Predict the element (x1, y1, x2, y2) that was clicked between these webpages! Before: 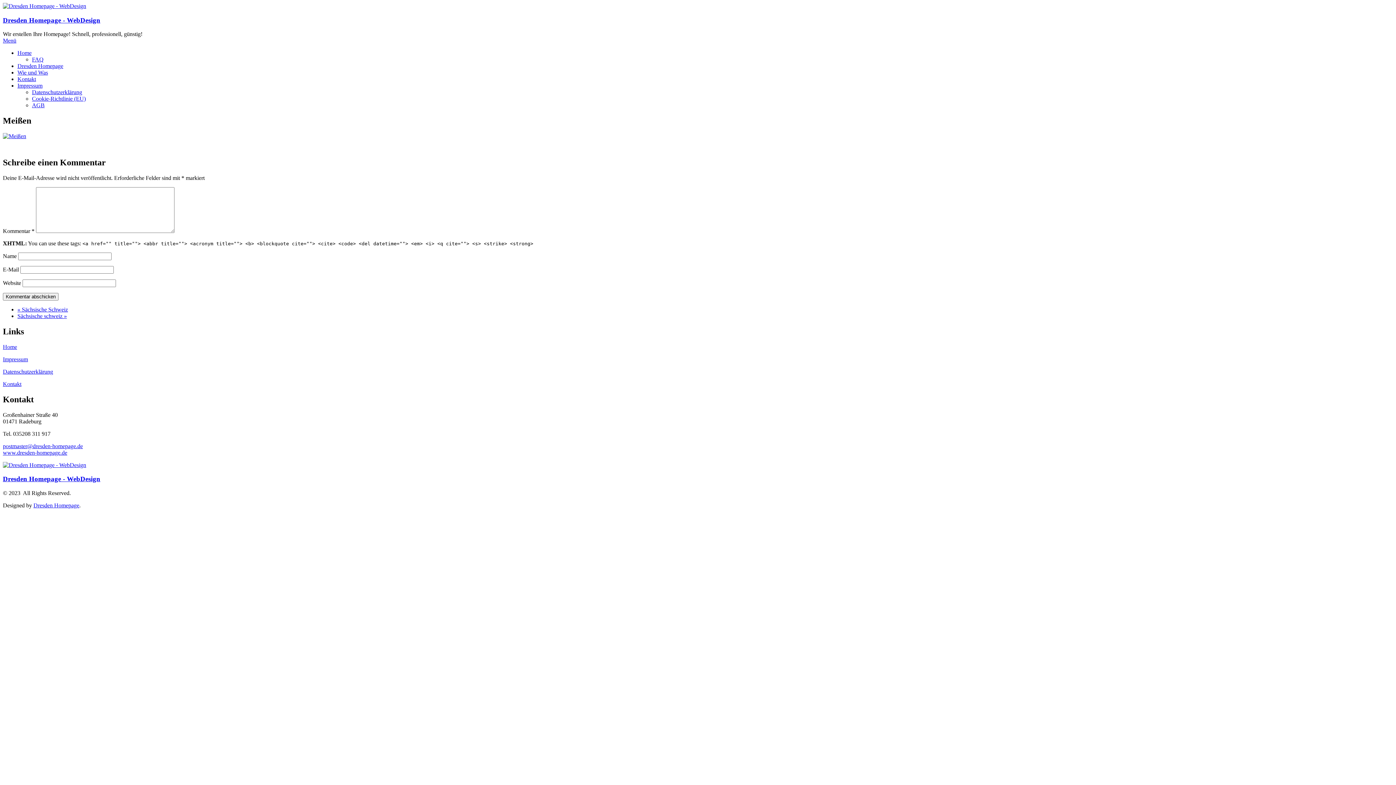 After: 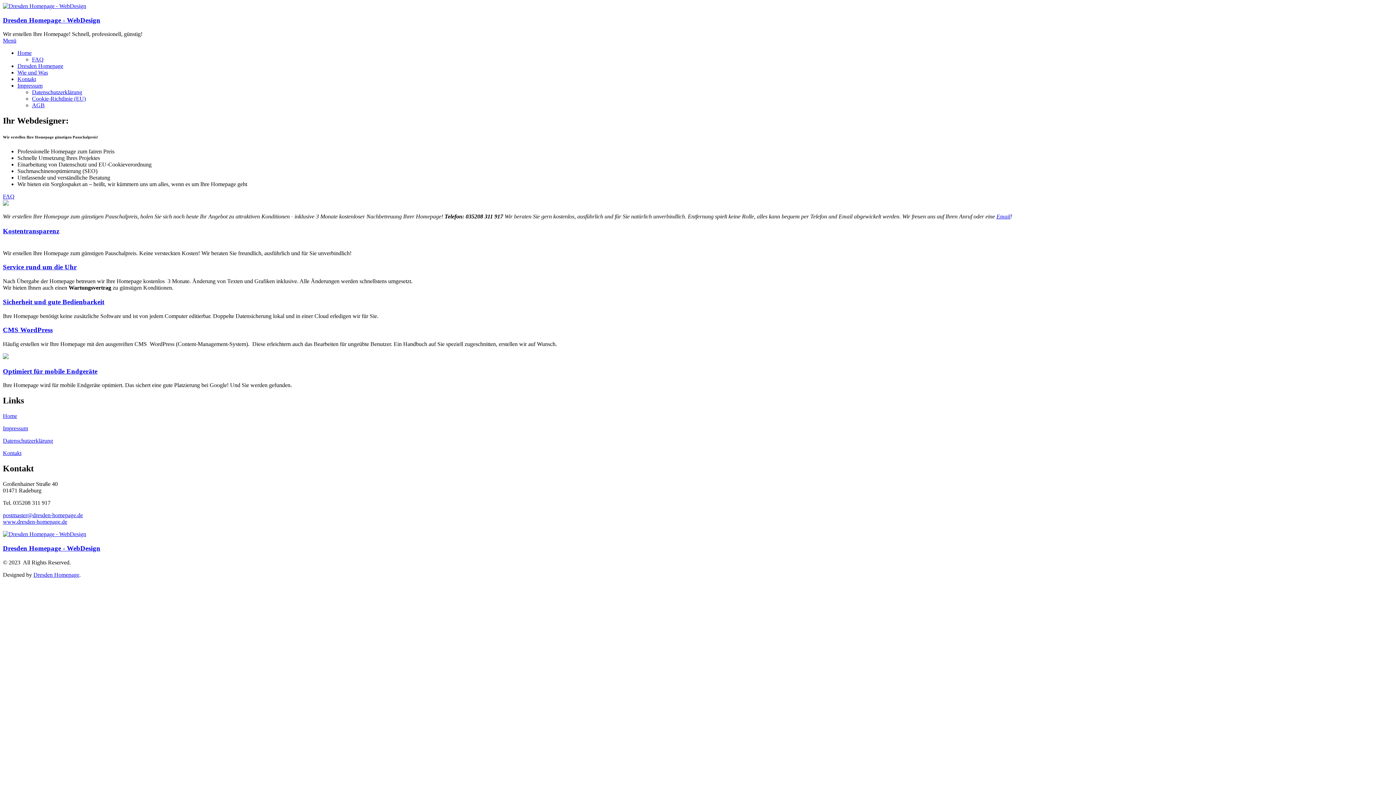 Action: bbox: (17, 49, 31, 56) label: Home